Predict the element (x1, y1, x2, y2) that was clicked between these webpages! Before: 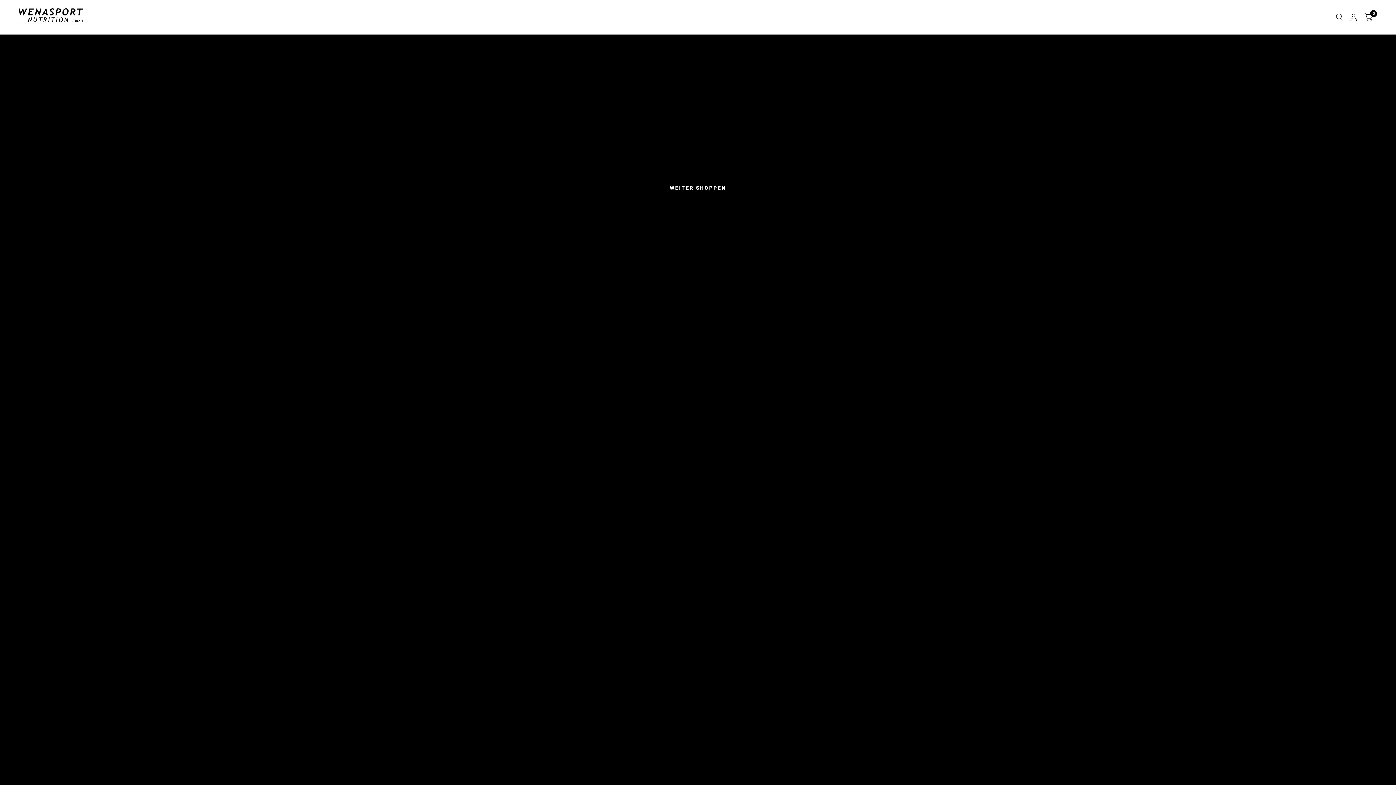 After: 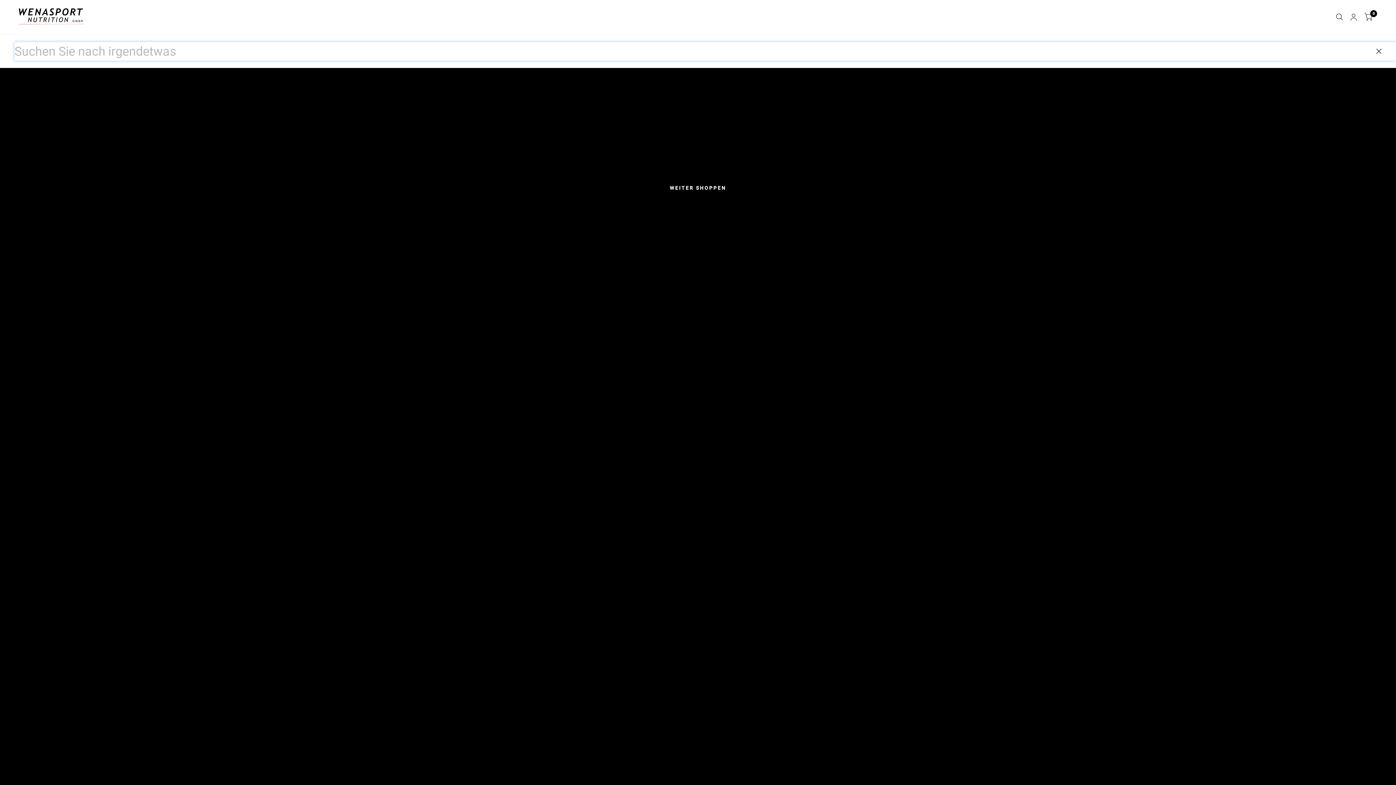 Action: bbox: (1332, 0, 1346, 34)